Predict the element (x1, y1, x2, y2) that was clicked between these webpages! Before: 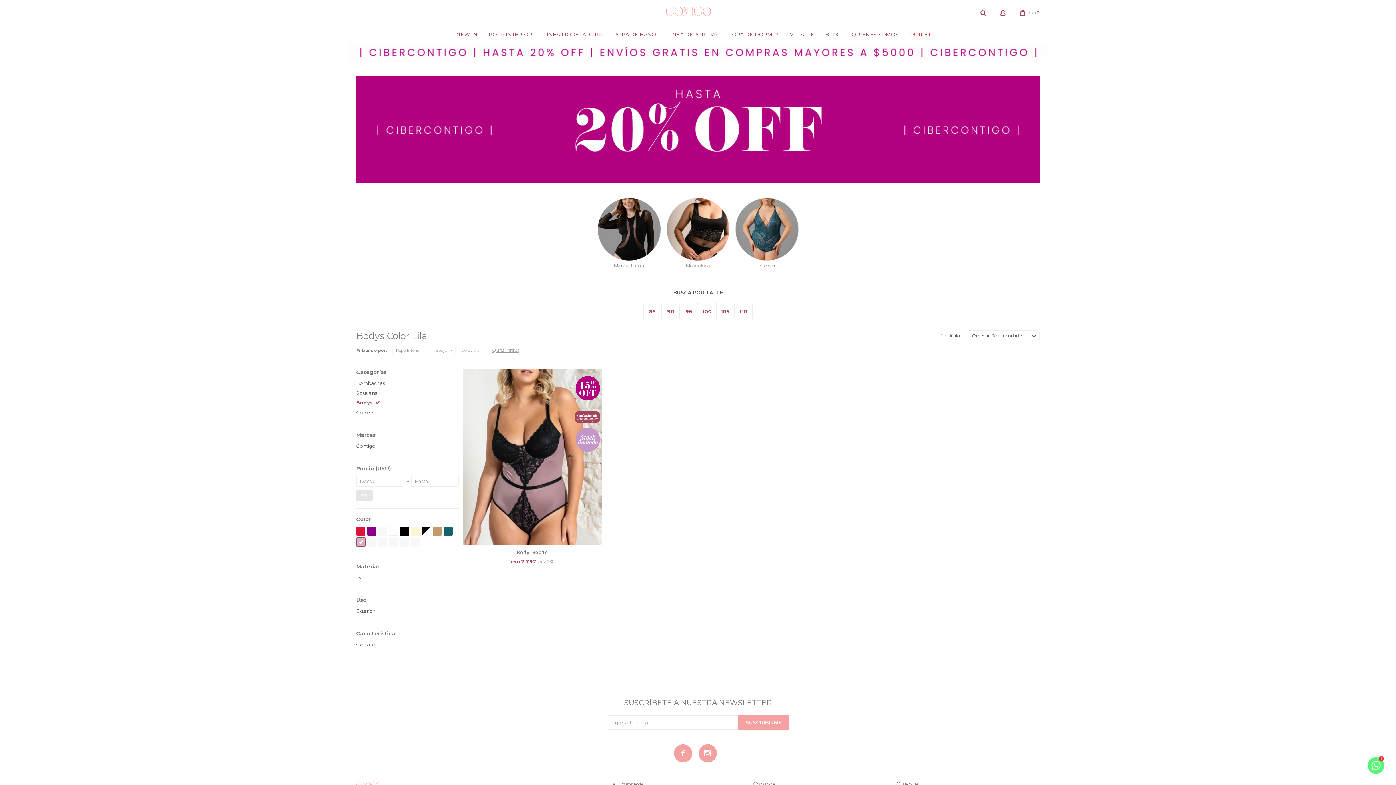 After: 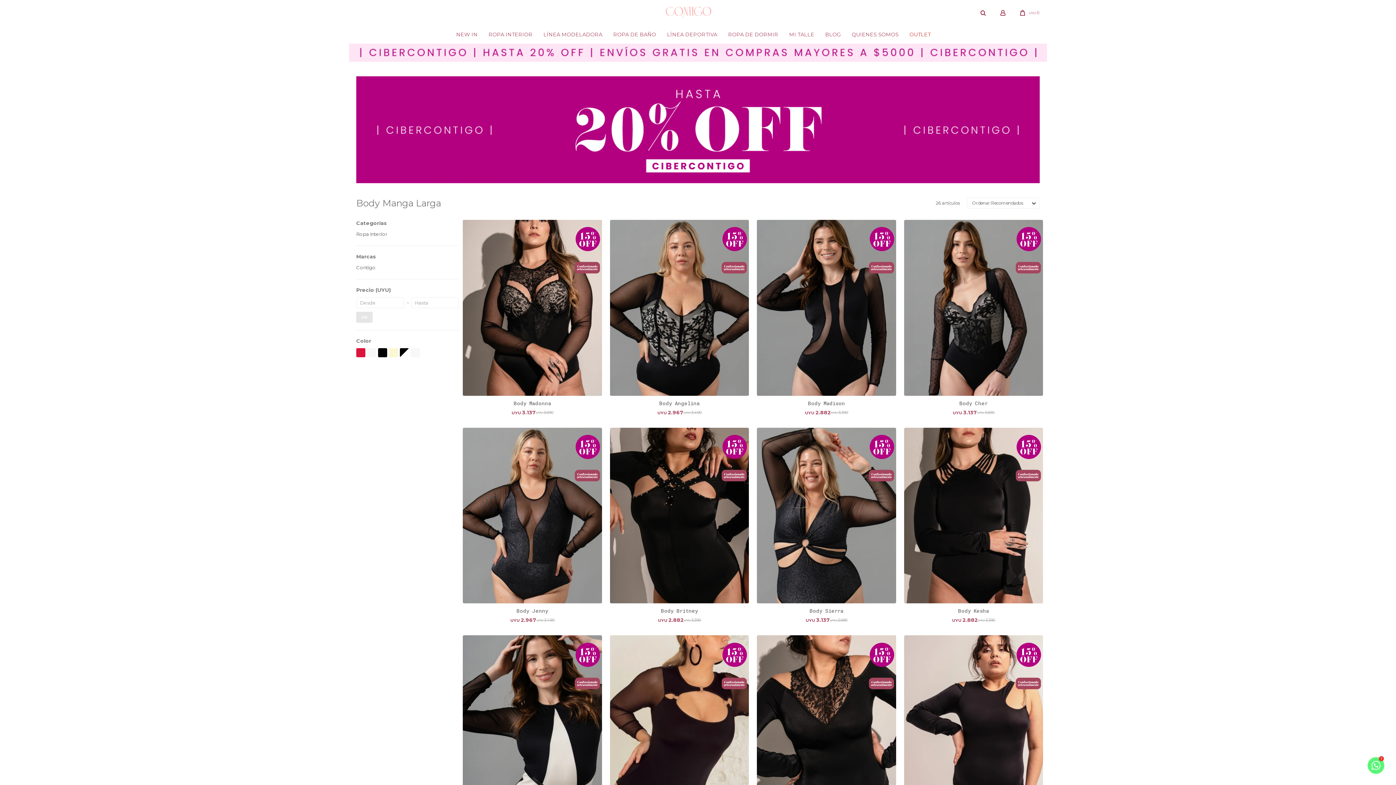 Action: label: Manga Larga bbox: (597, 197, 661, 271)